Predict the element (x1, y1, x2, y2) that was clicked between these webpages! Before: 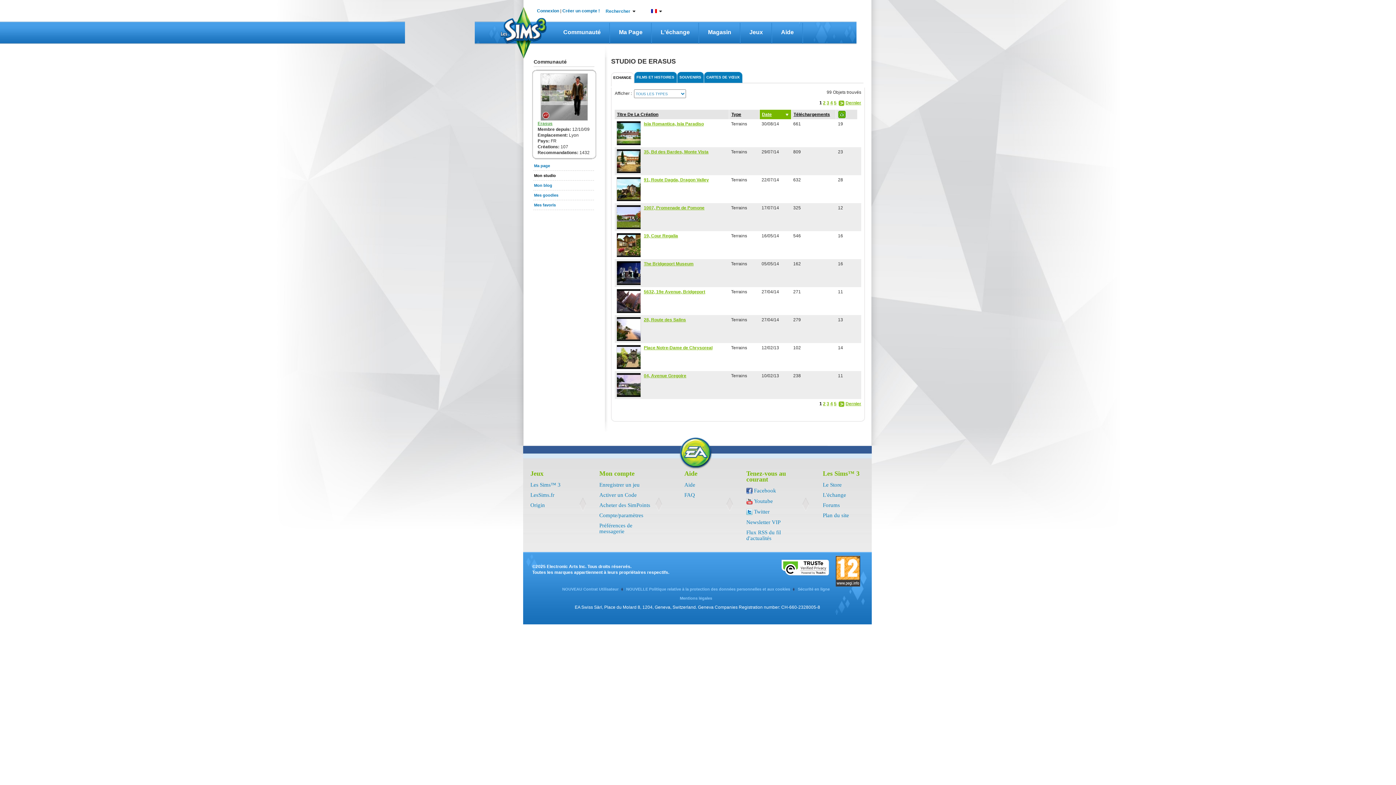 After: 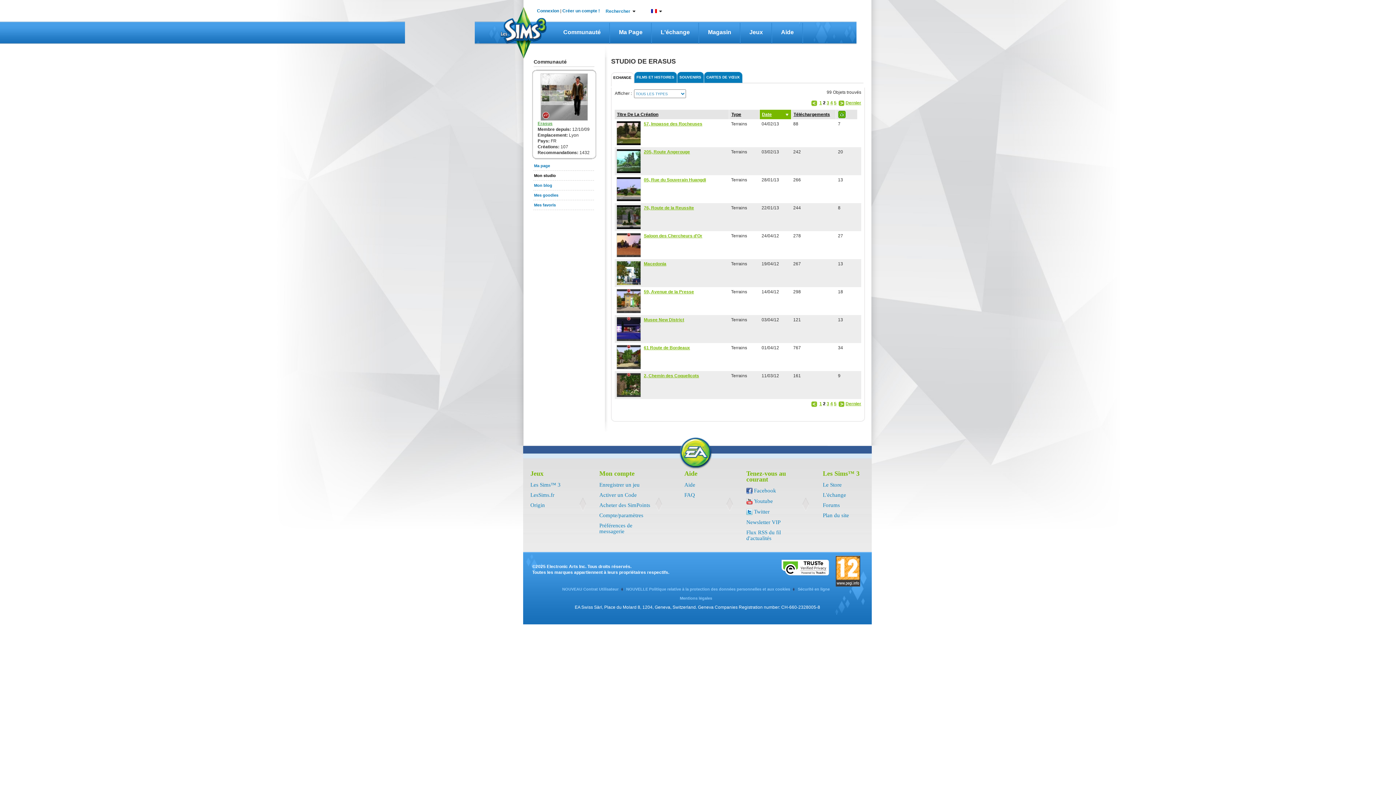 Action: bbox: (823, 100, 825, 105) label: 2